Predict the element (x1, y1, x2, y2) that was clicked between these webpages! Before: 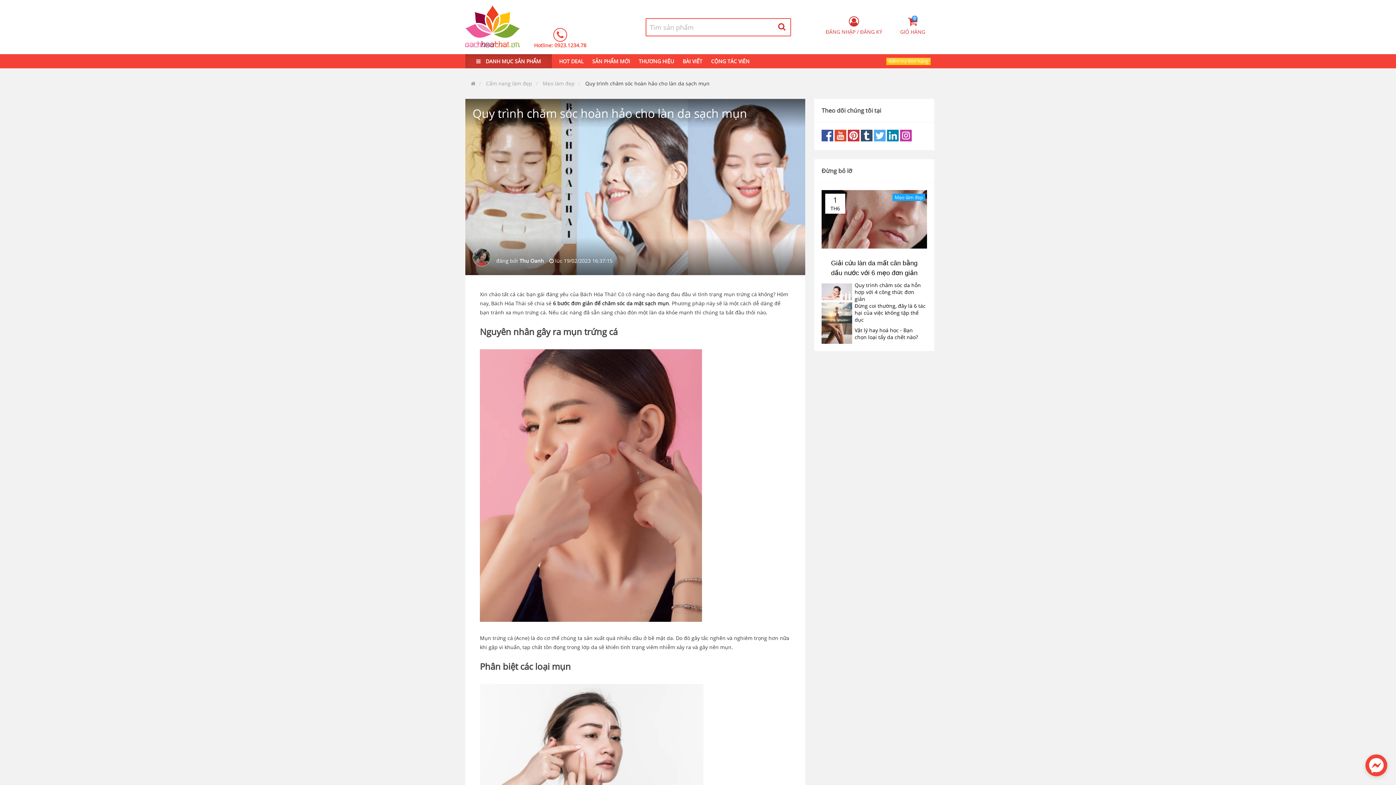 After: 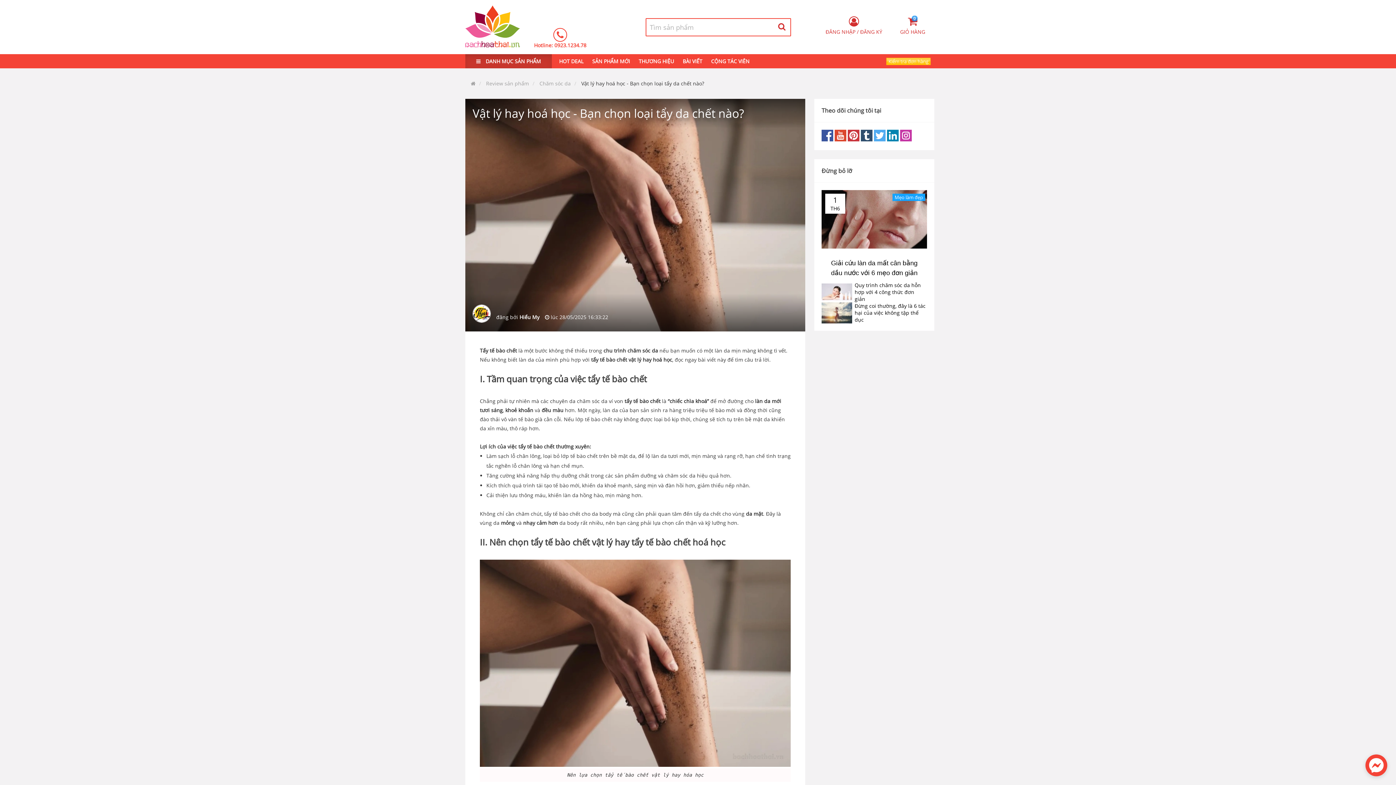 Action: label: Vật lý hay hoá học - Bạn chọn loại tẩy da chết nào? bbox: (821, 323, 927, 343)